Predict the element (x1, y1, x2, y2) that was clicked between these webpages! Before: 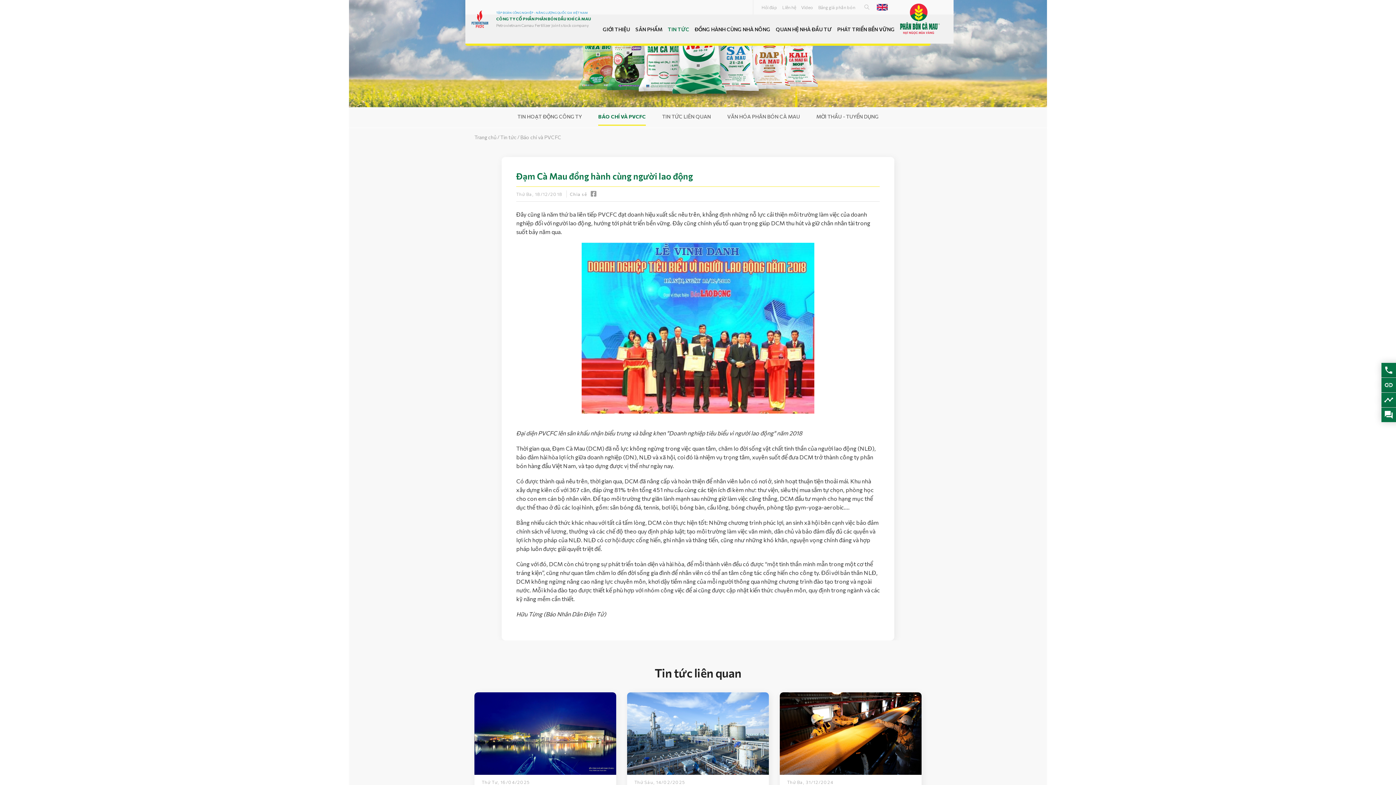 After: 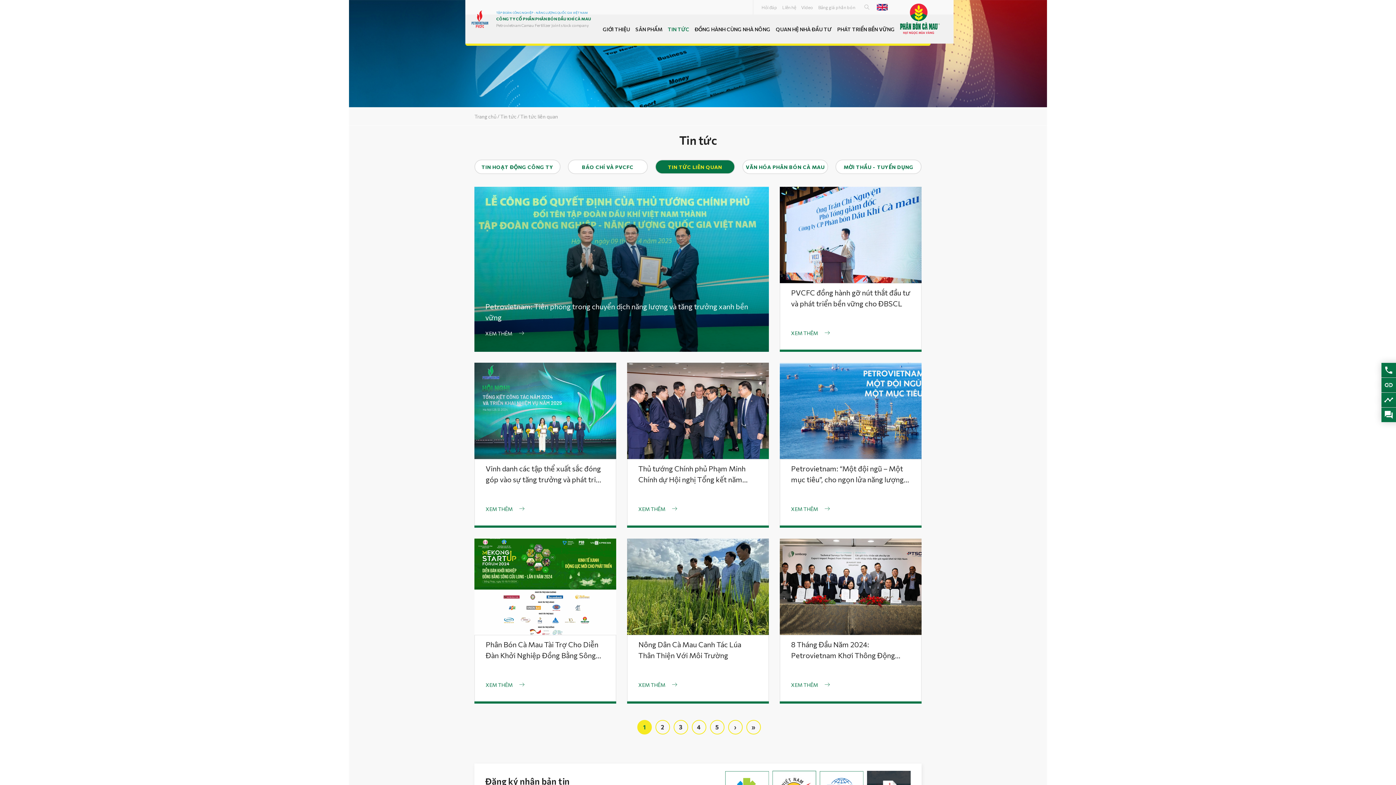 Action: bbox: (662, 112, 711, 120) label: TIN TỨC LIÊN QUAN